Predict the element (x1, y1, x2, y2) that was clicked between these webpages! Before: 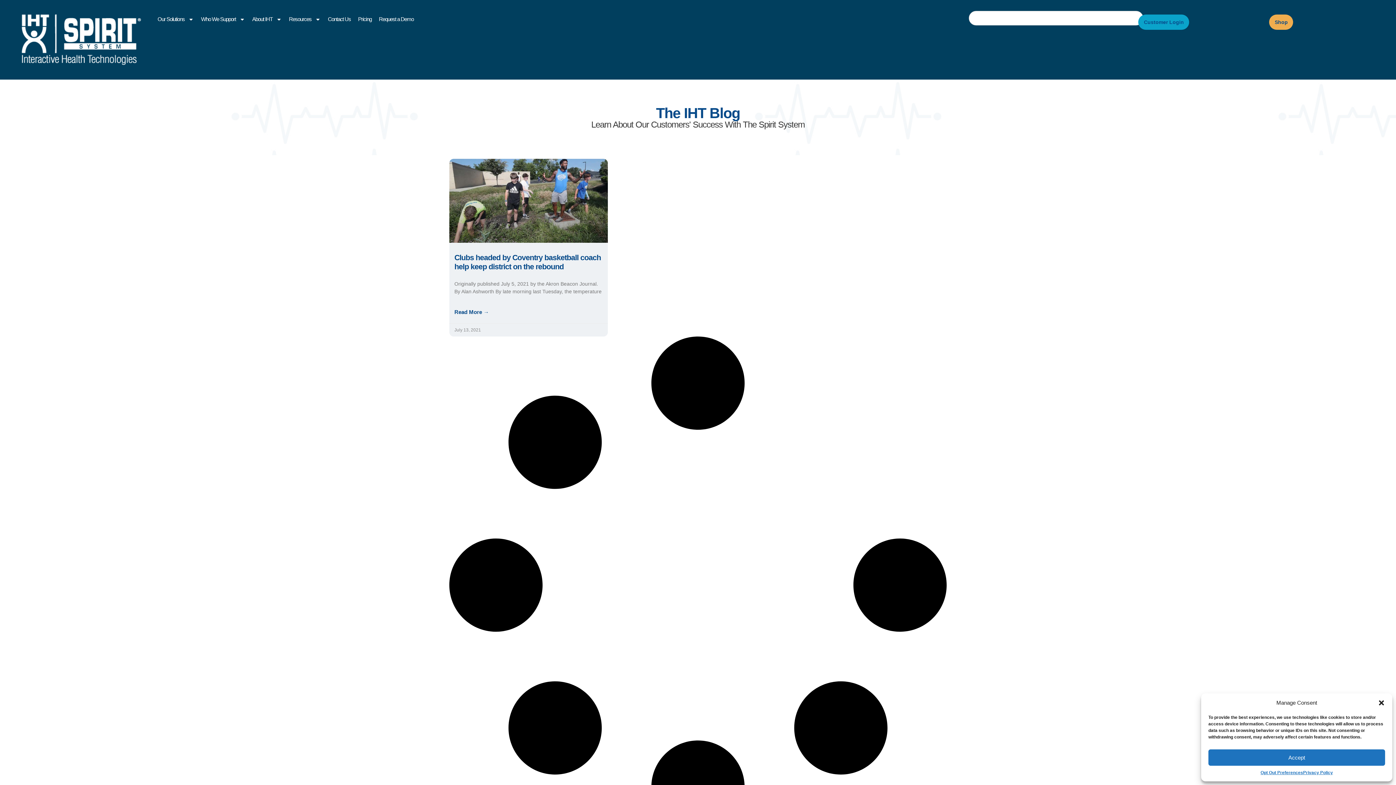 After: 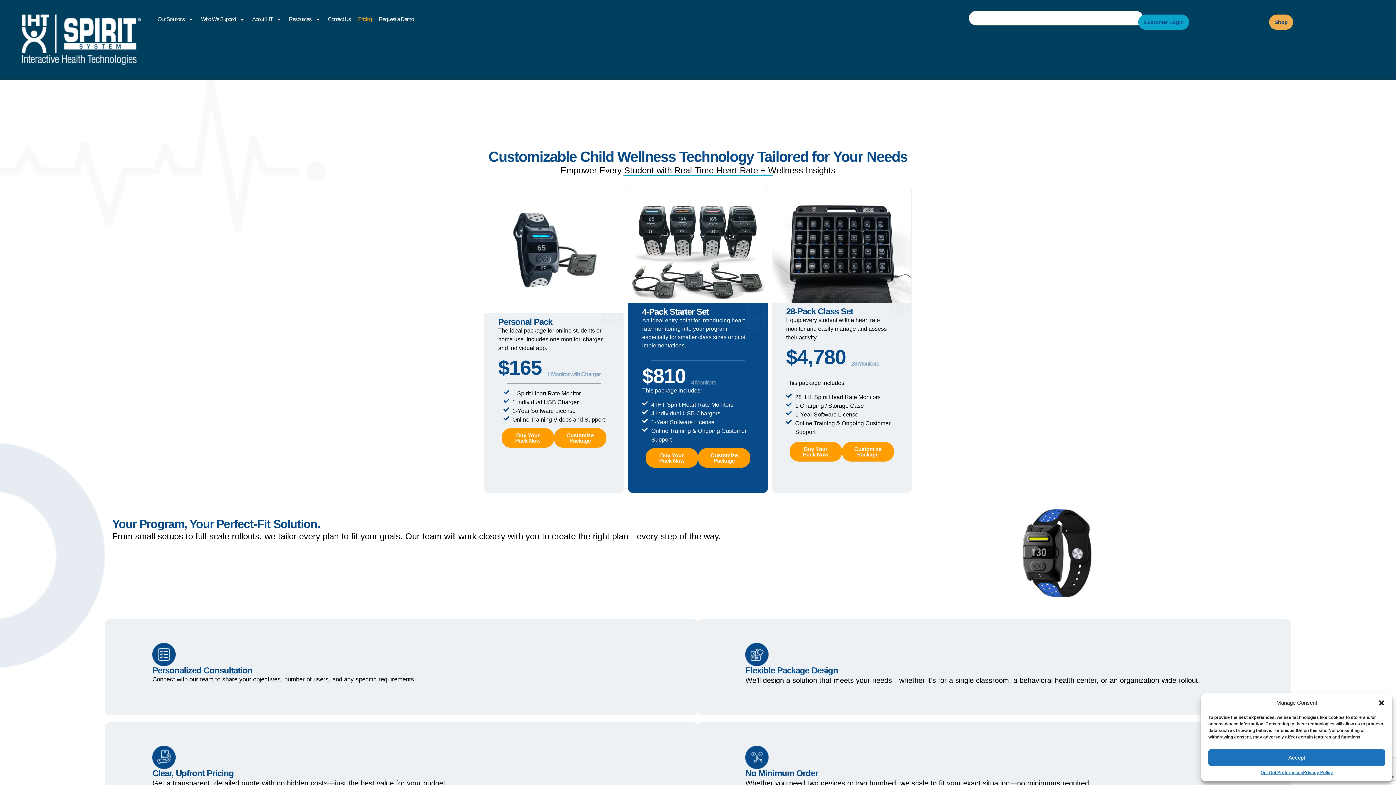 Action: bbox: (354, 10, 375, 27) label: Pricing